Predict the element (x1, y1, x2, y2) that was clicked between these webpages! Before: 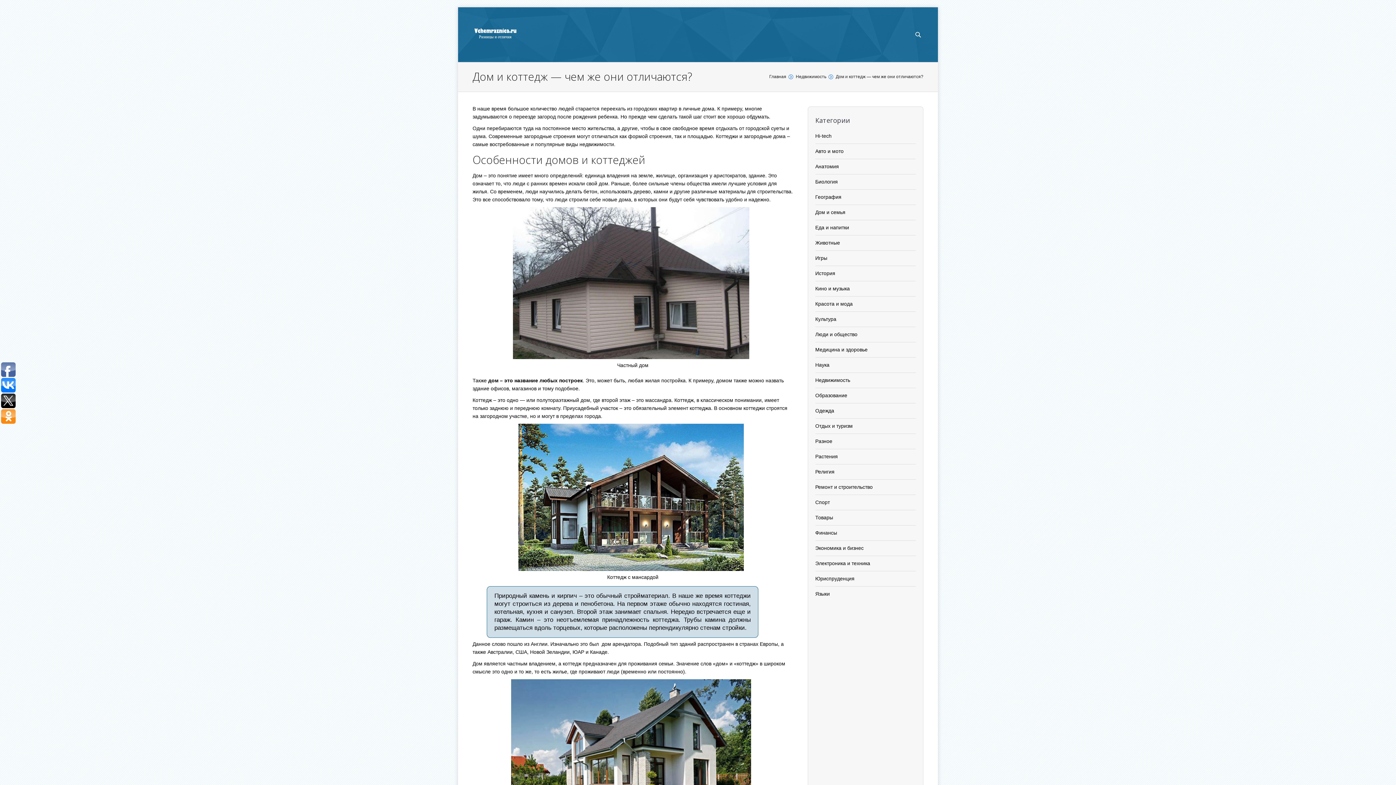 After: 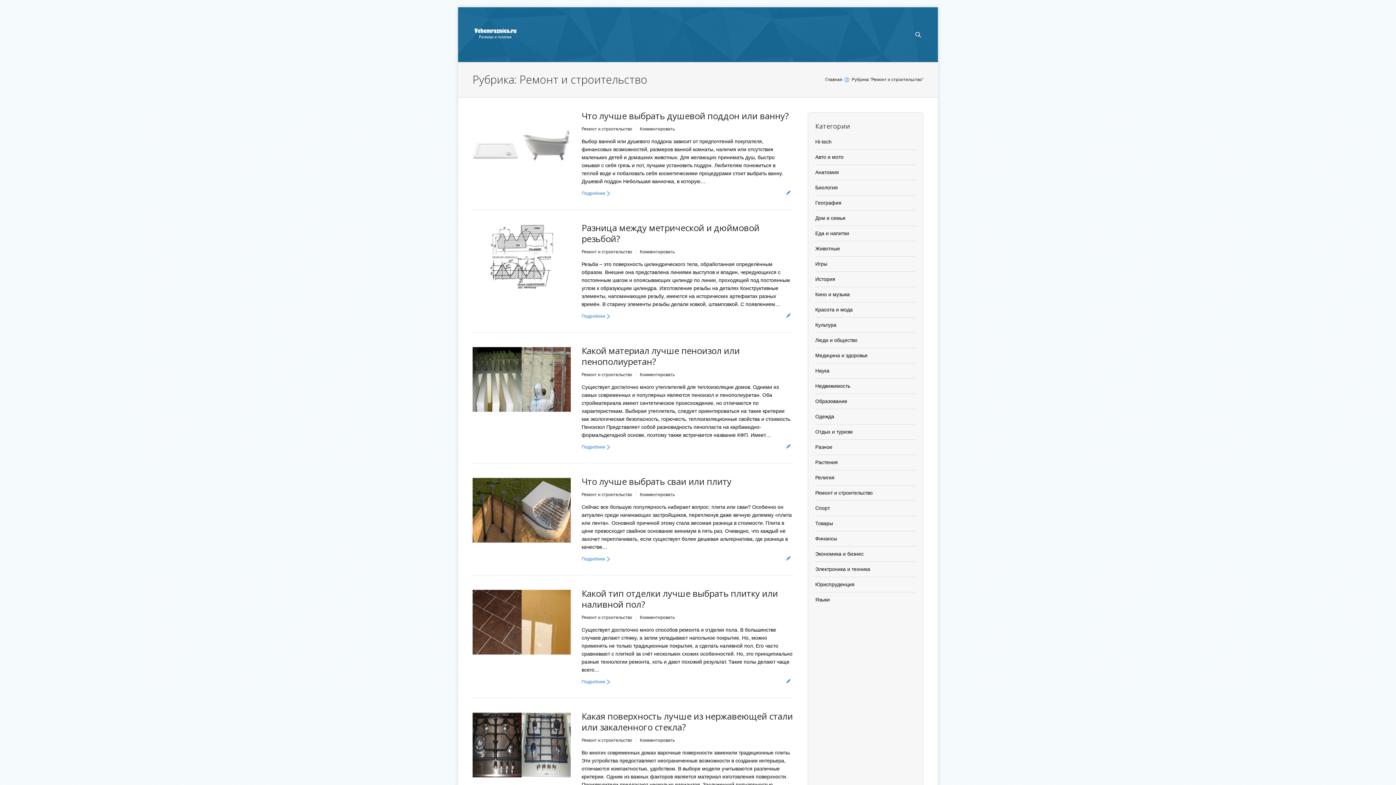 Action: label: Ремонт и строительство bbox: (815, 484, 872, 490)